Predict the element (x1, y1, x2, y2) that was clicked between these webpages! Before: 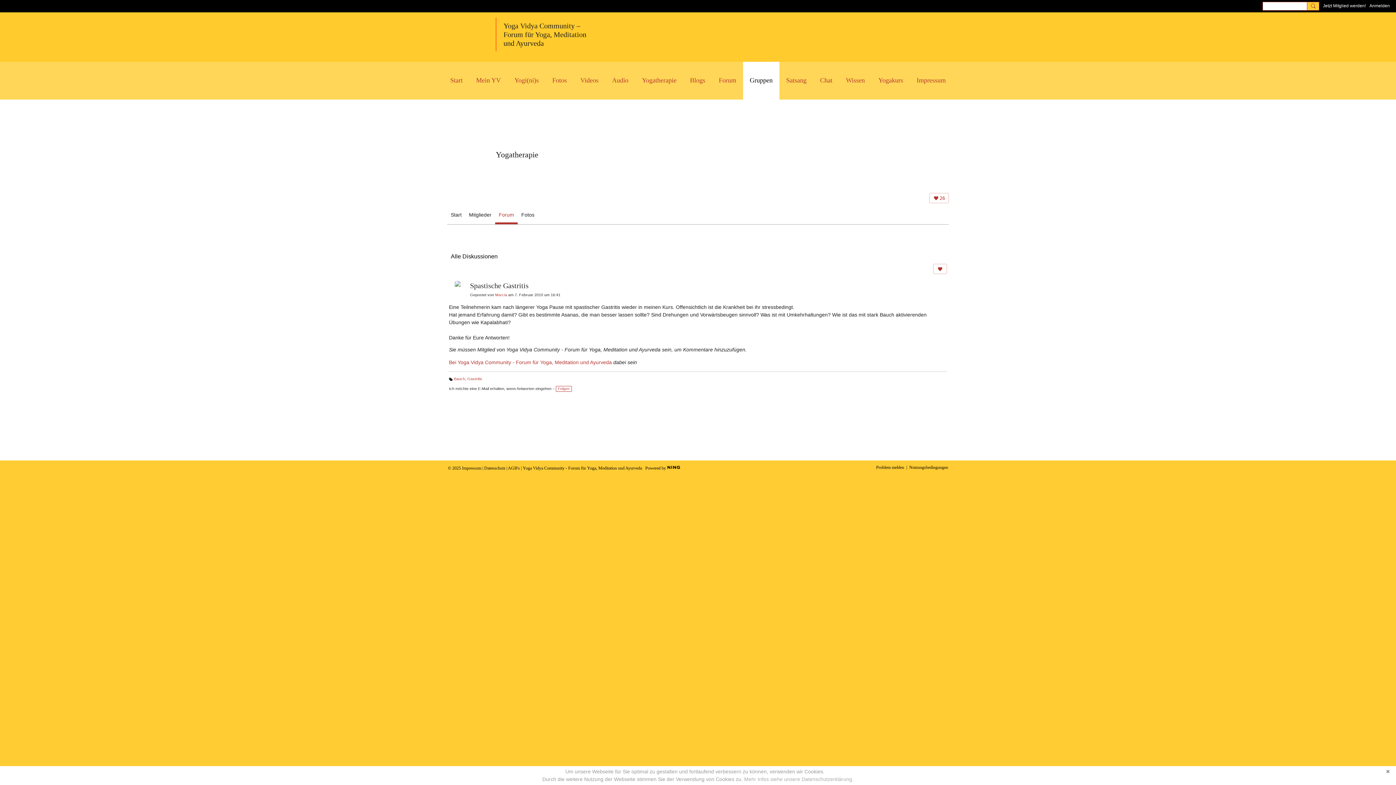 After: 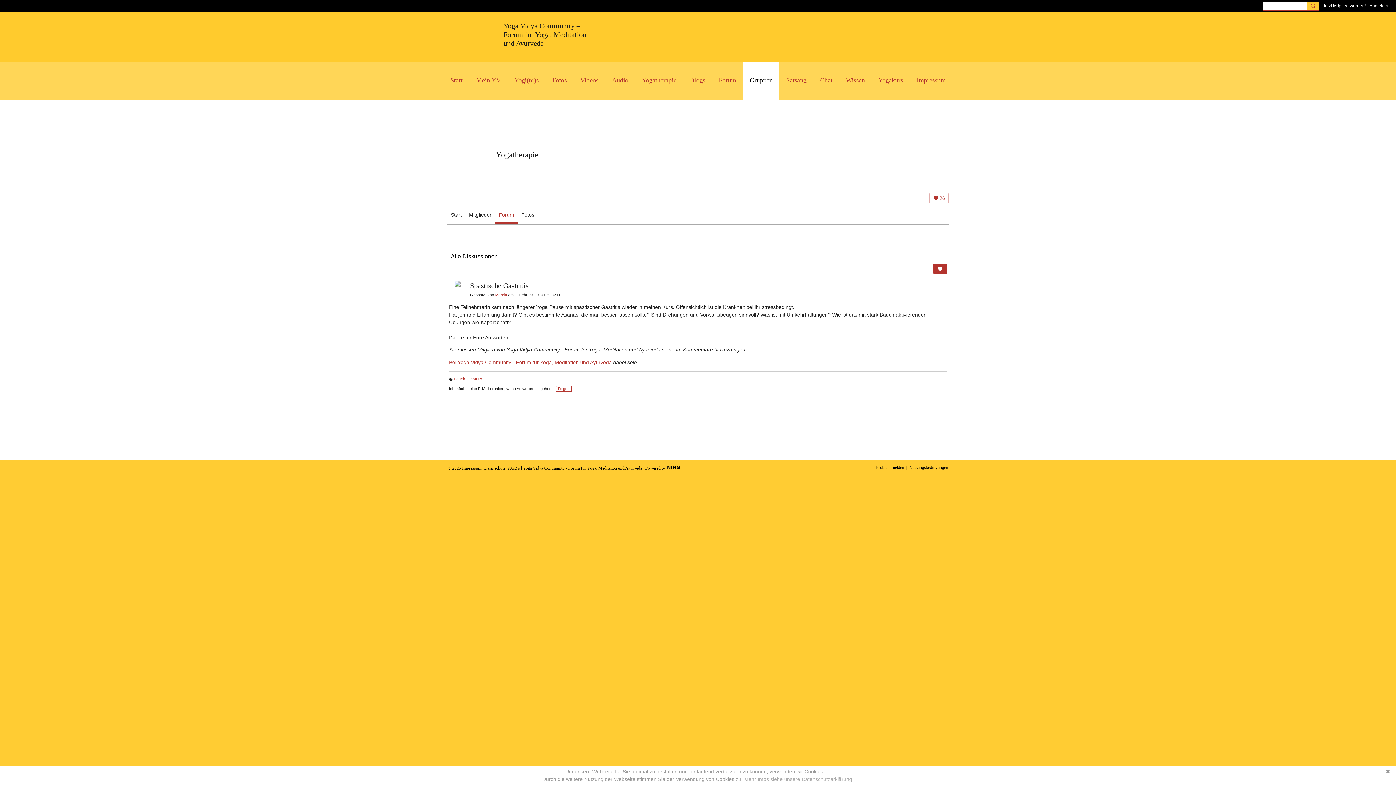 Action: bbox: (933, 263, 947, 274)